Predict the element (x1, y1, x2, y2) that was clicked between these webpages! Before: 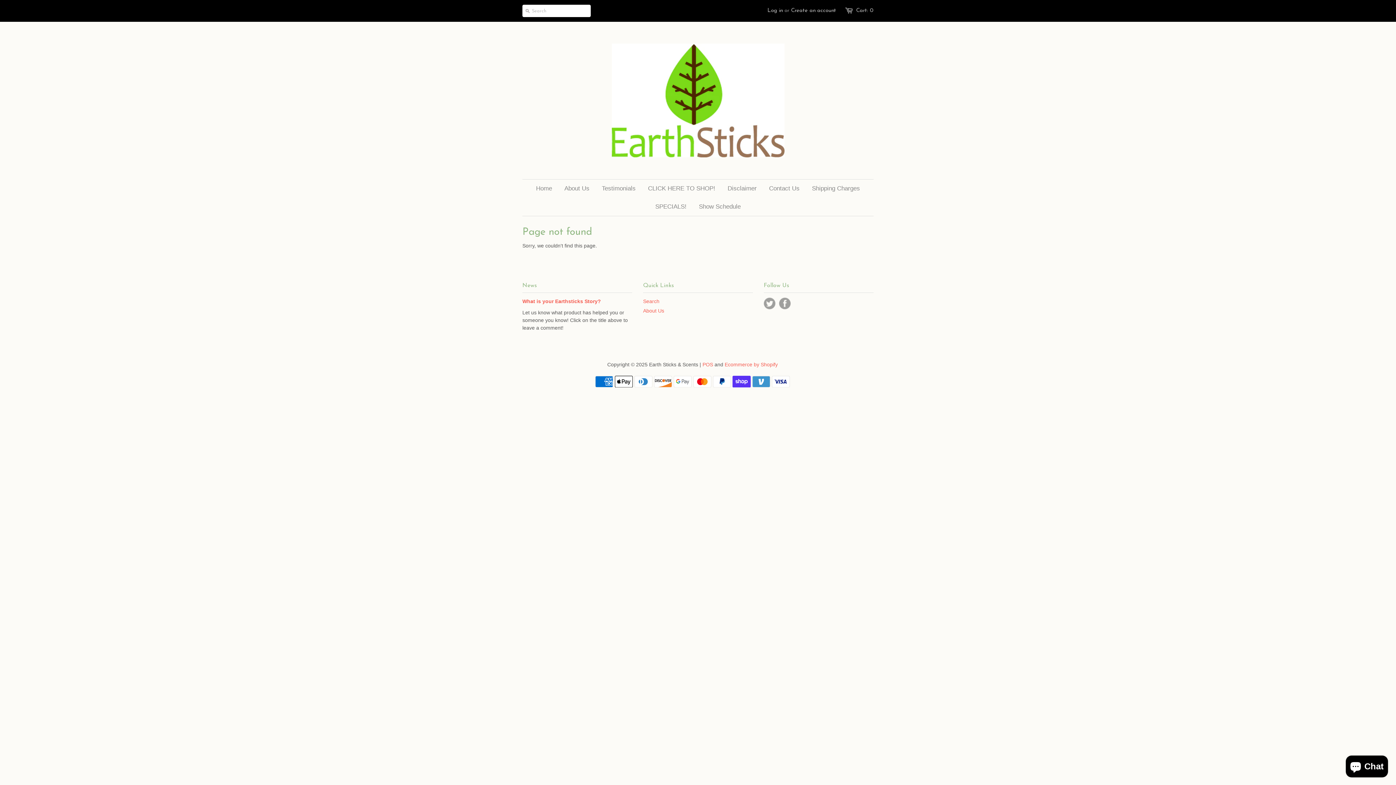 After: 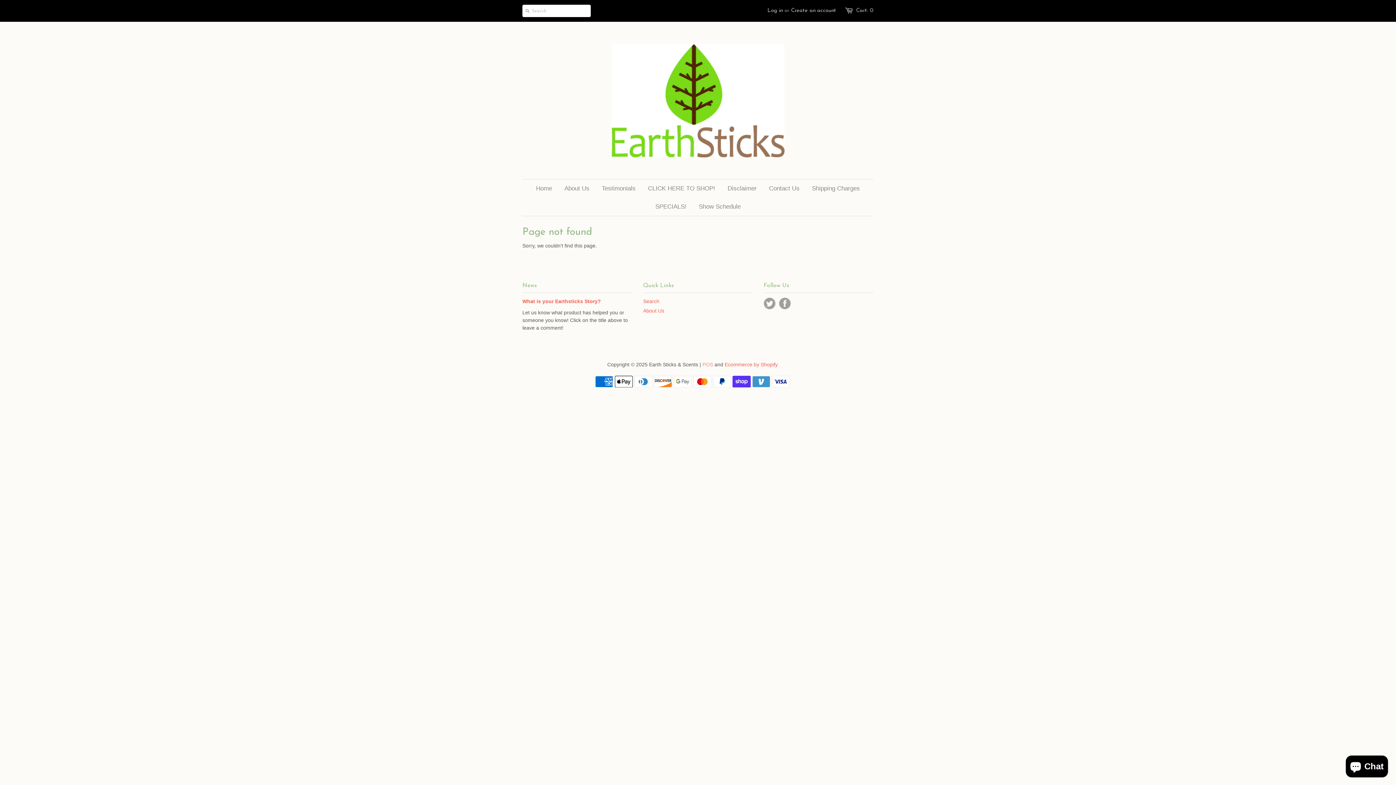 Action: label: POS bbox: (702, 361, 713, 367)